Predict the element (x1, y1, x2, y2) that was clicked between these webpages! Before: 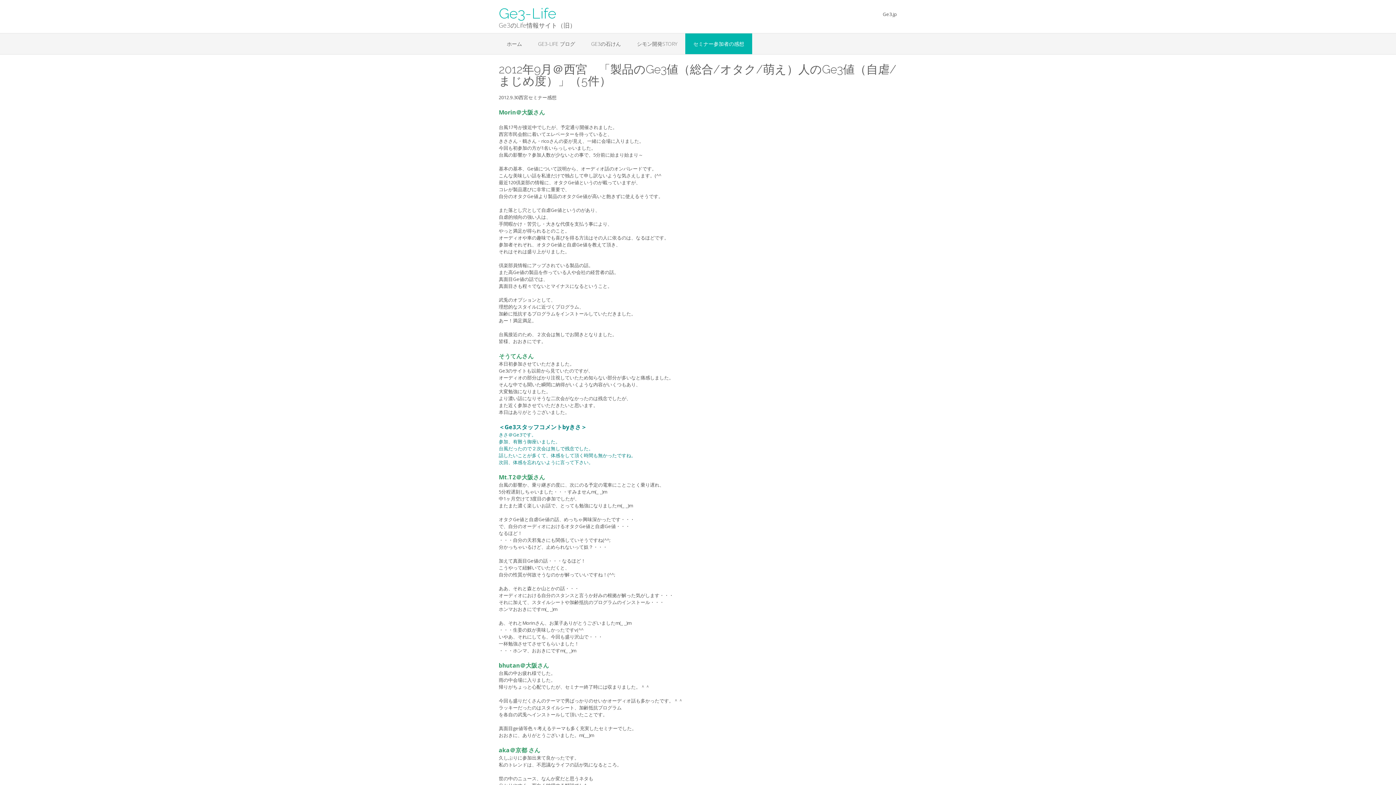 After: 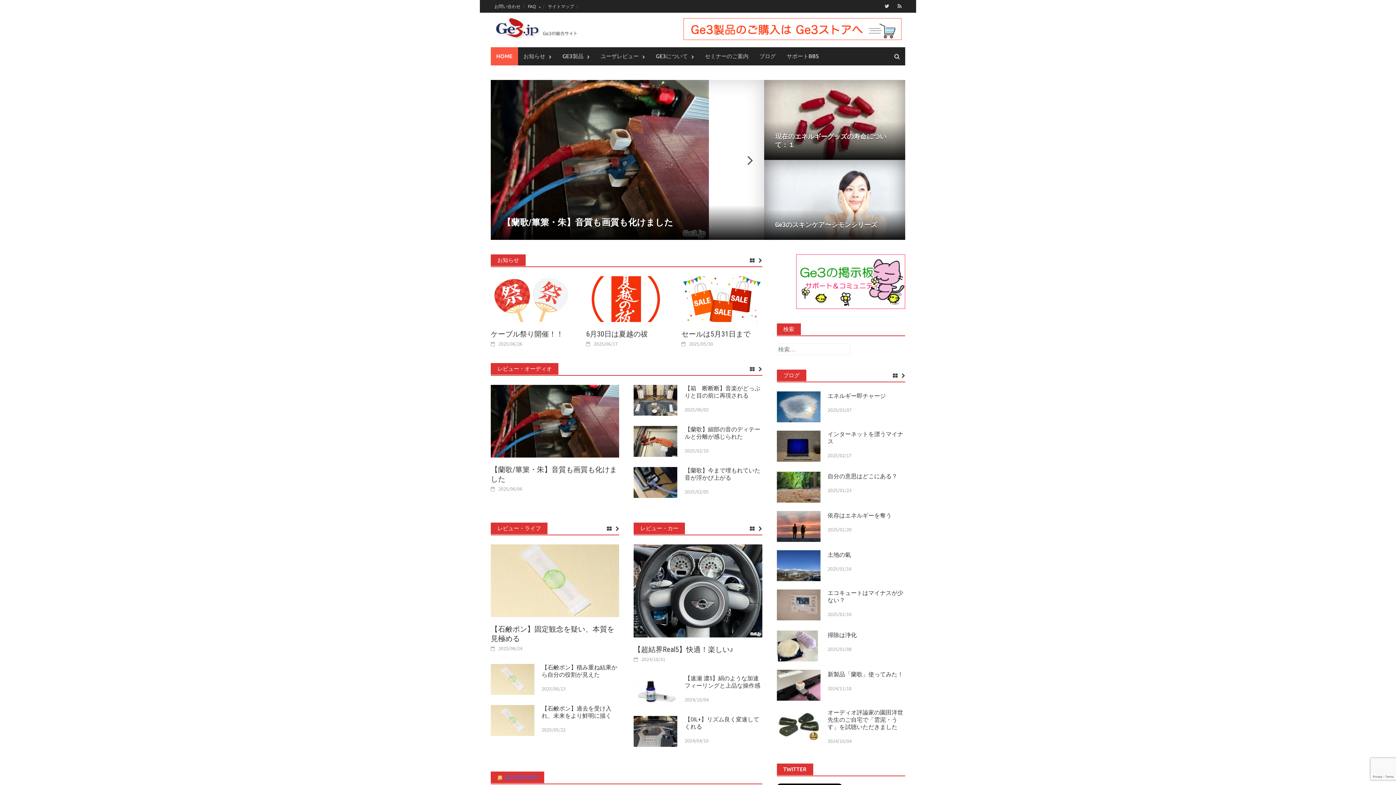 Action: bbox: (882, 10, 897, 17) label: Ge3.jp